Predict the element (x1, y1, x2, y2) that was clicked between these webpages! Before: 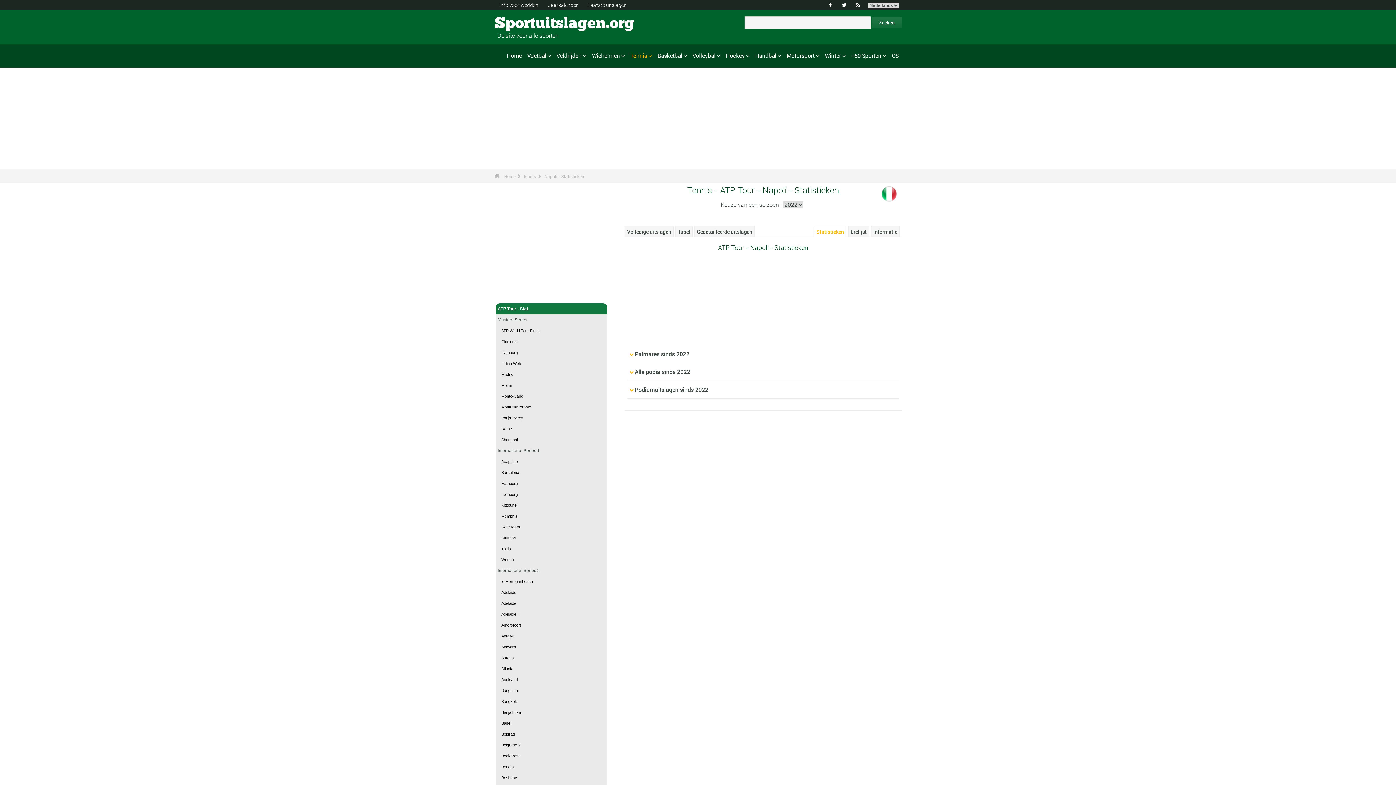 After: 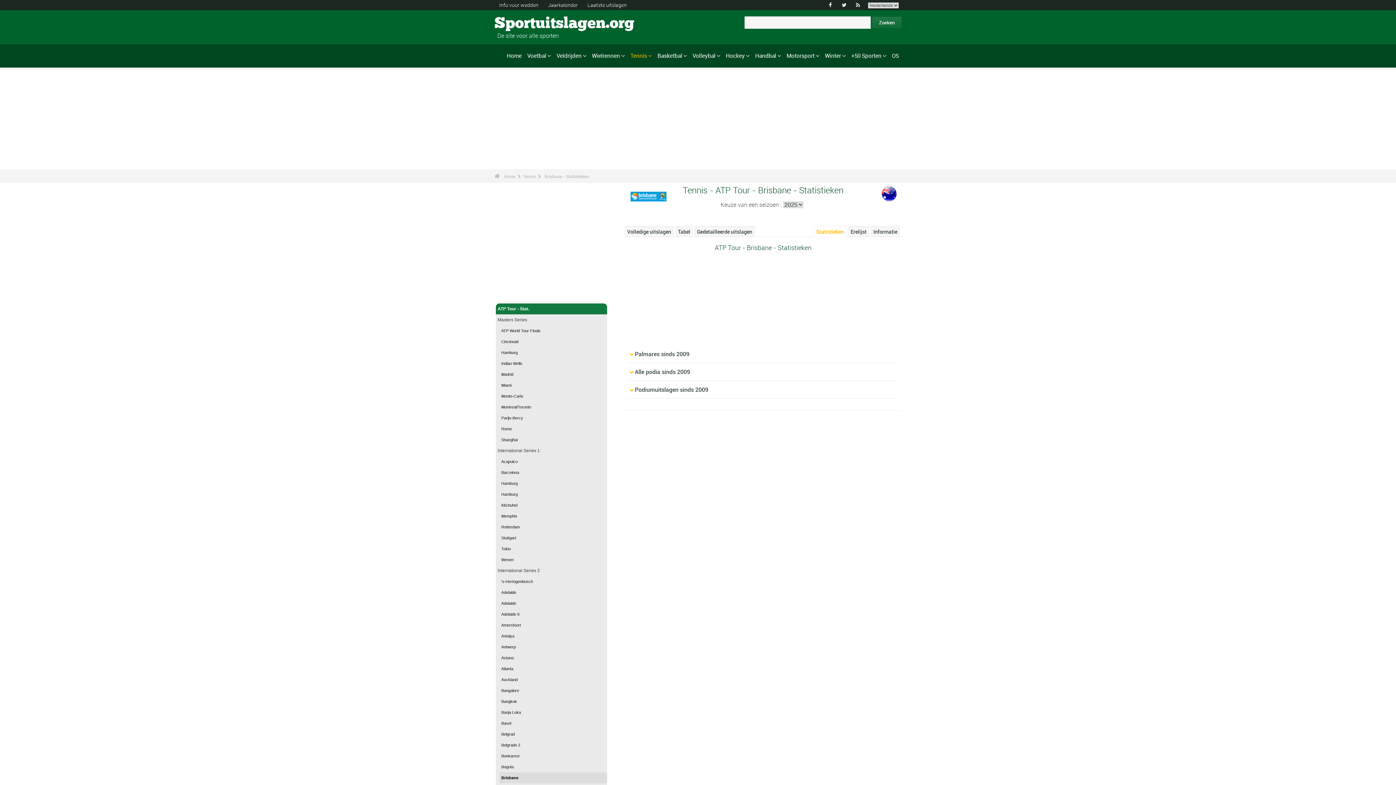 Action: label: Brisbane bbox: (499, 772, 607, 783)